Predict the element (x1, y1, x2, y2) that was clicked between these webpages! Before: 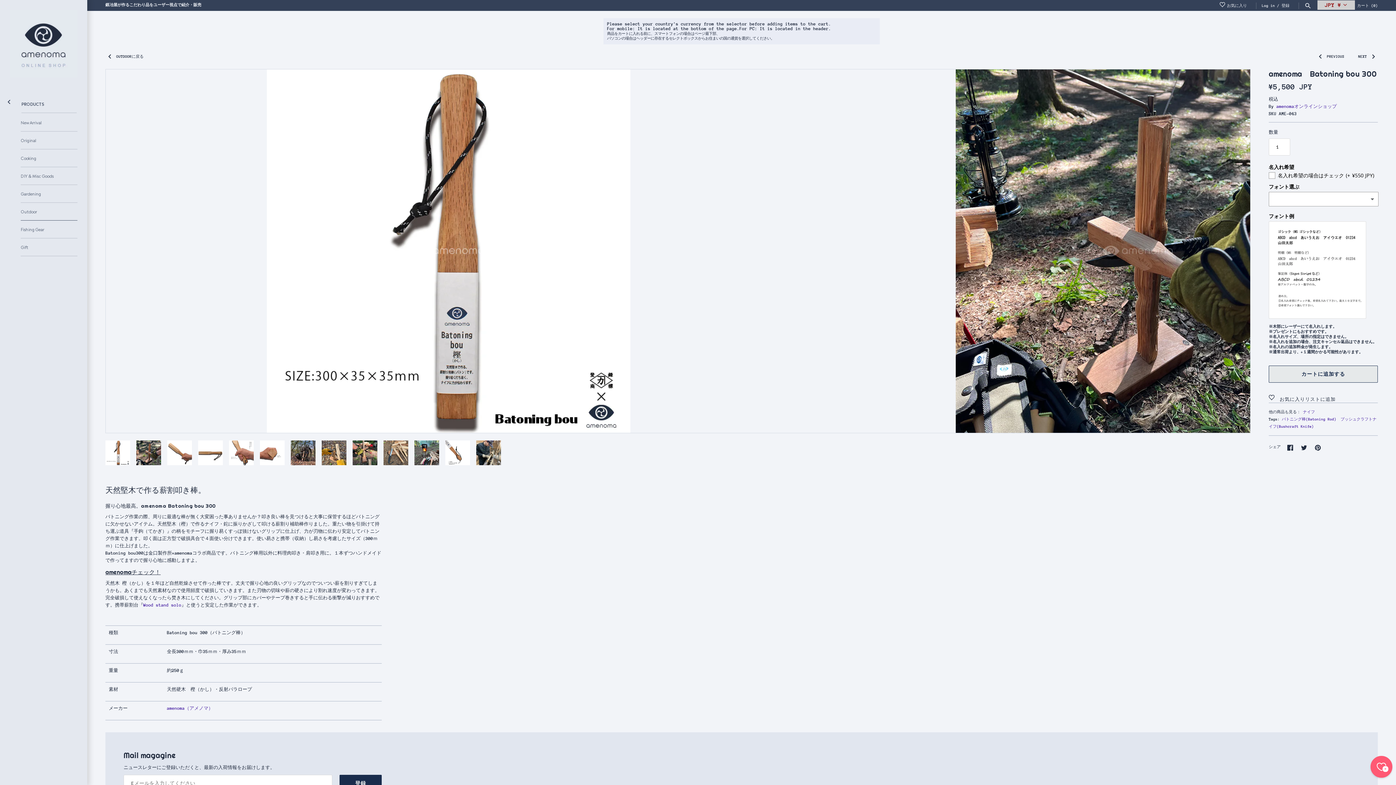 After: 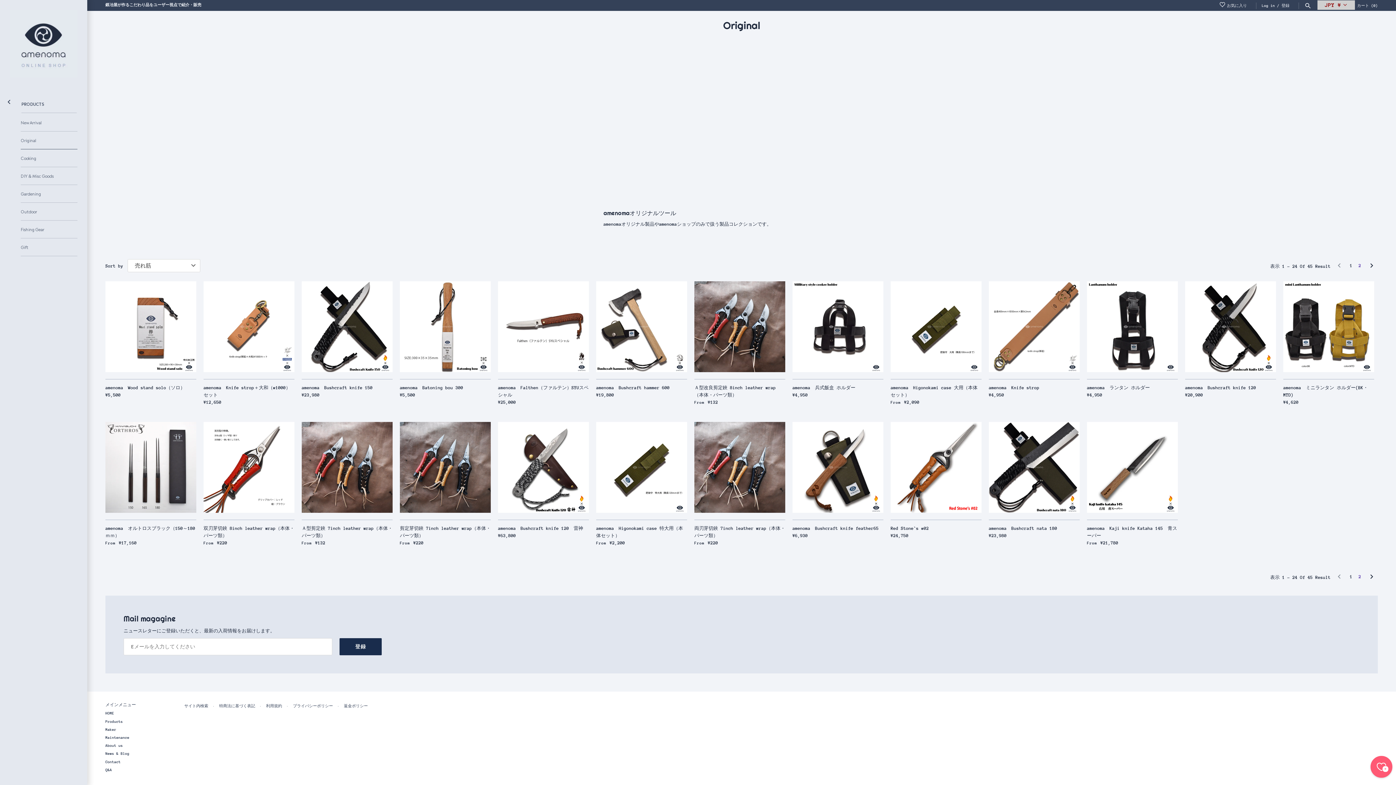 Action: label: Original bbox: (20, 131, 77, 149)